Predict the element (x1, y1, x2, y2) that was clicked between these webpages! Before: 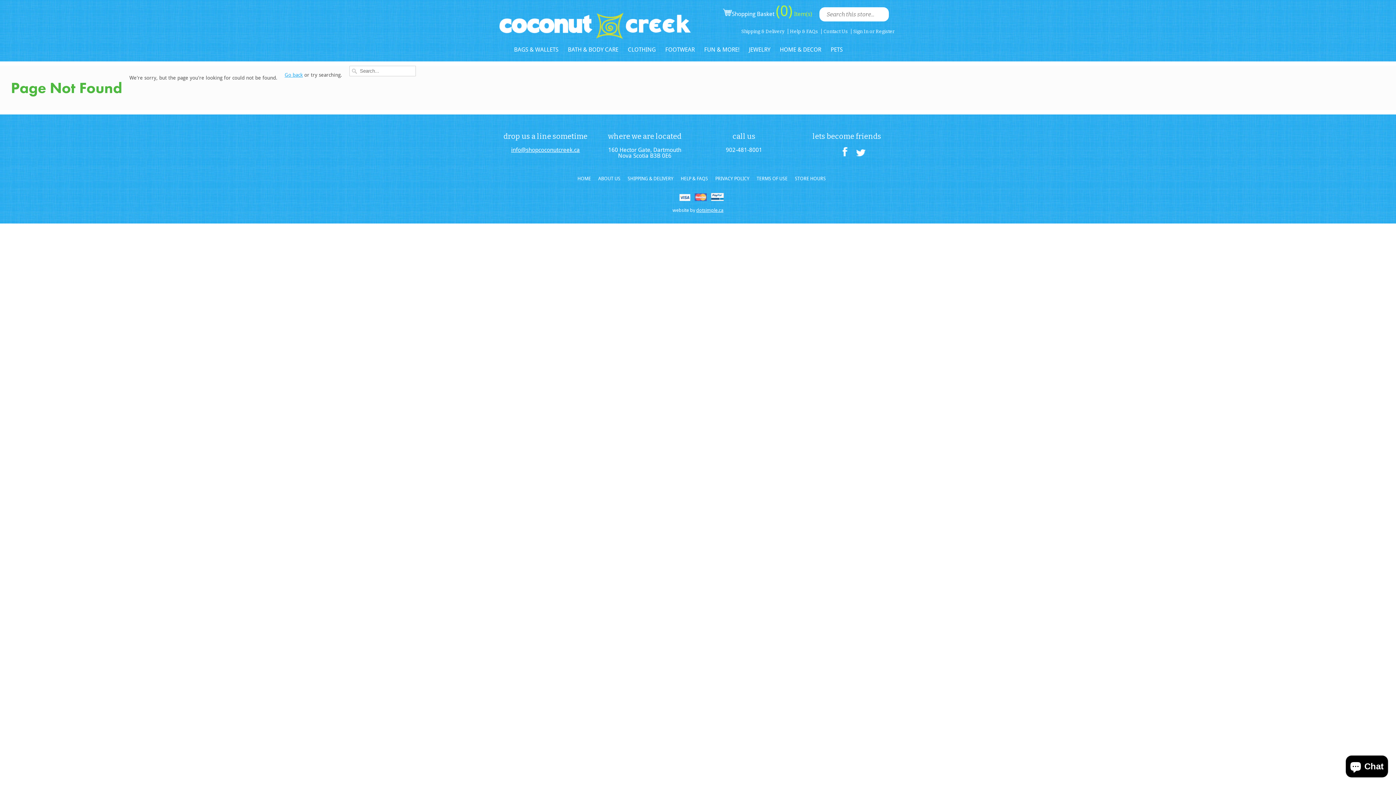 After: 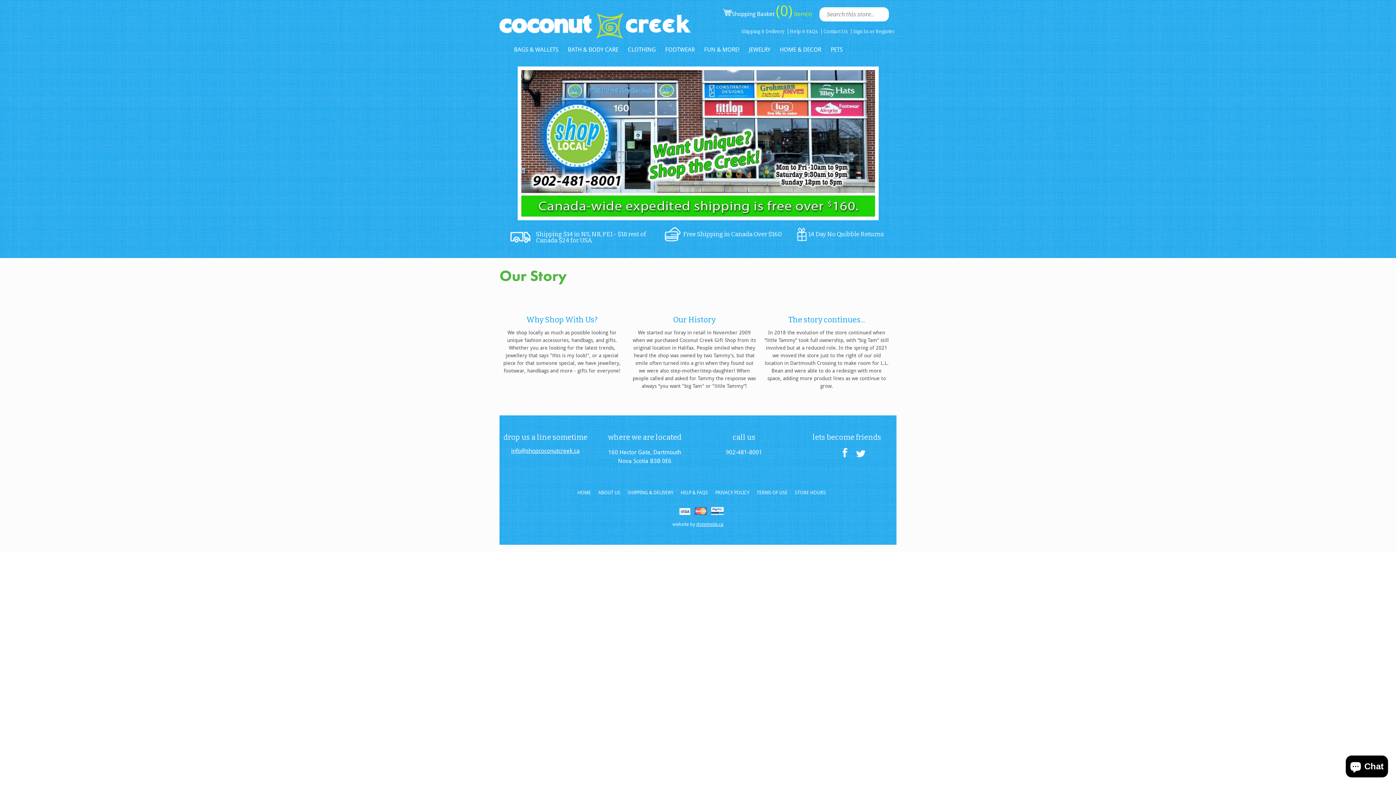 Action: bbox: (499, 0, 690, 39)